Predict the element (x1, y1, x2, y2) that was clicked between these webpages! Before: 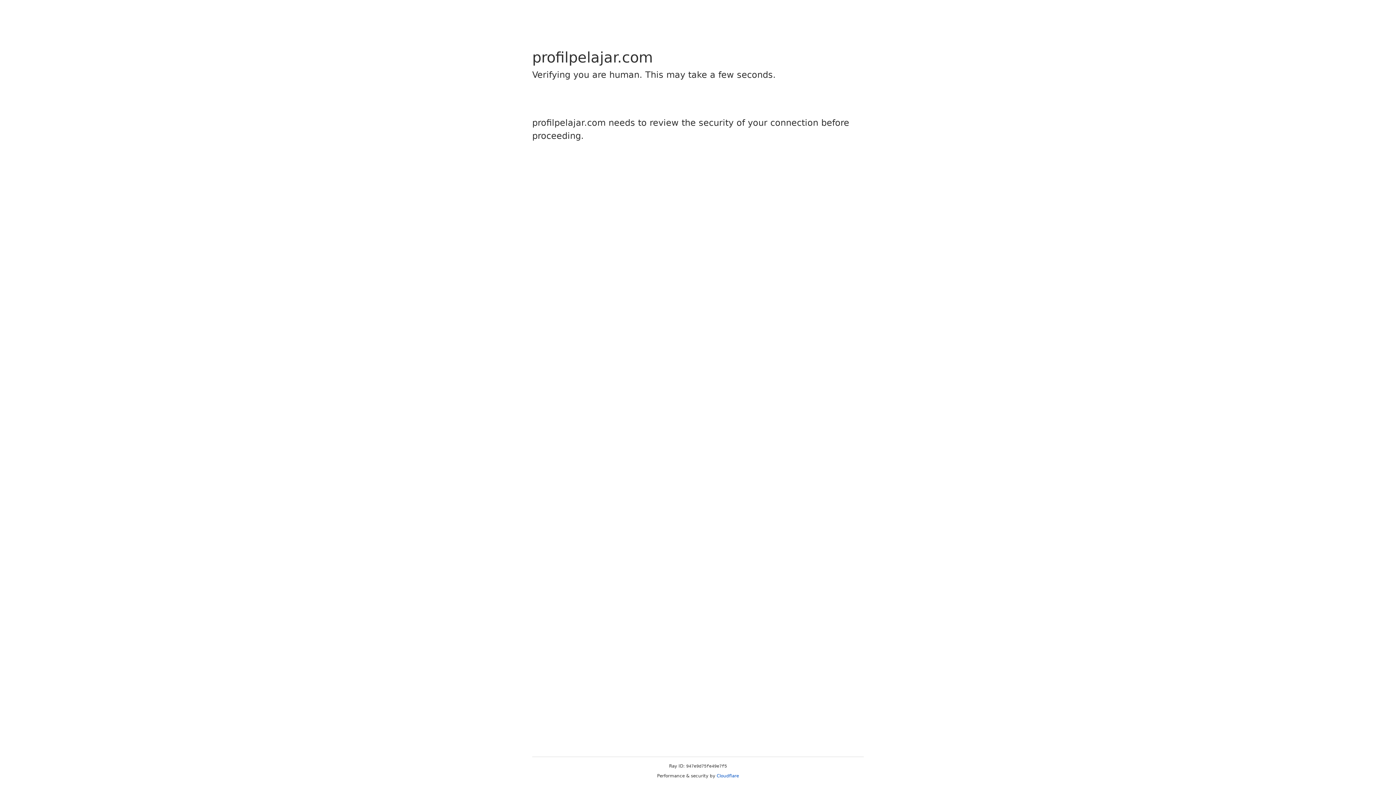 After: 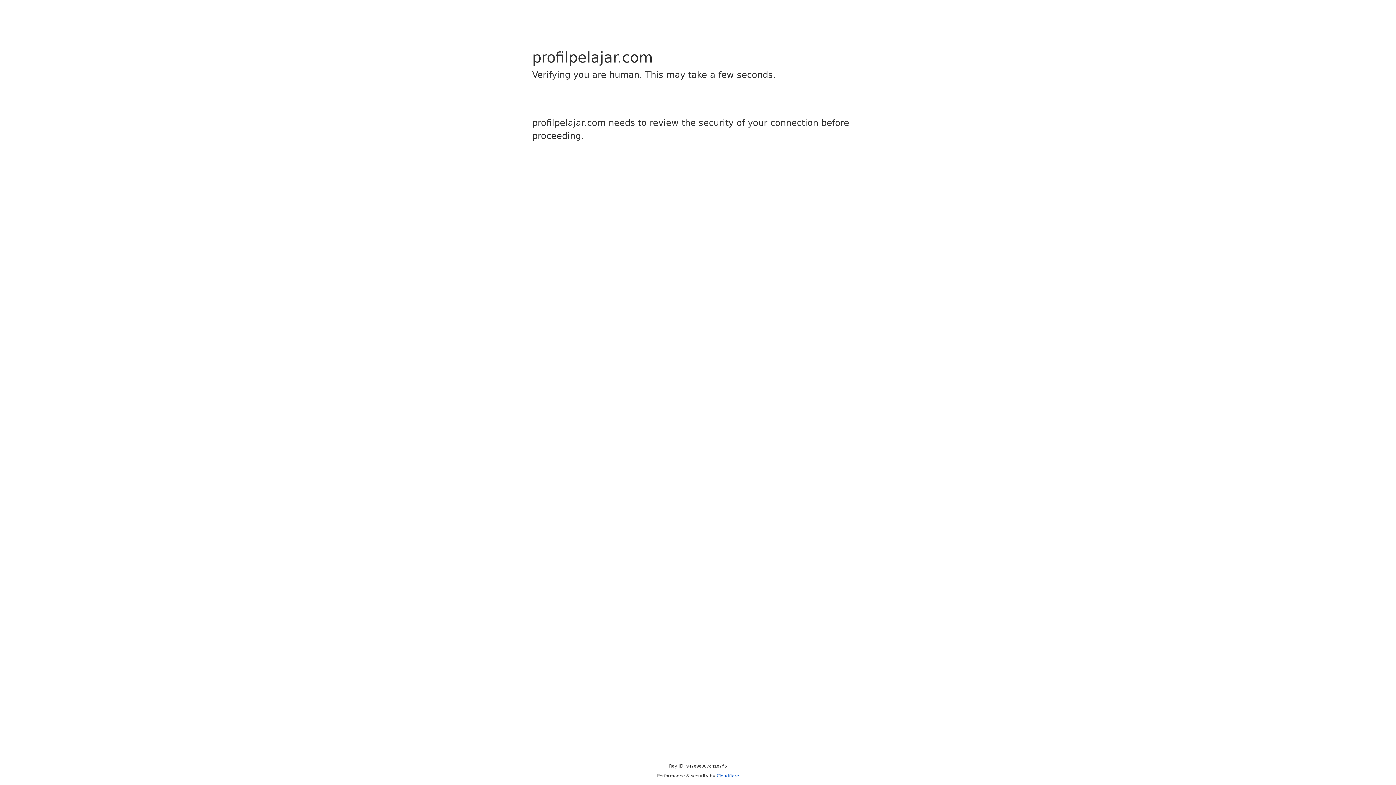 Action: label: Cloudflare bbox: (716, 773, 739, 778)